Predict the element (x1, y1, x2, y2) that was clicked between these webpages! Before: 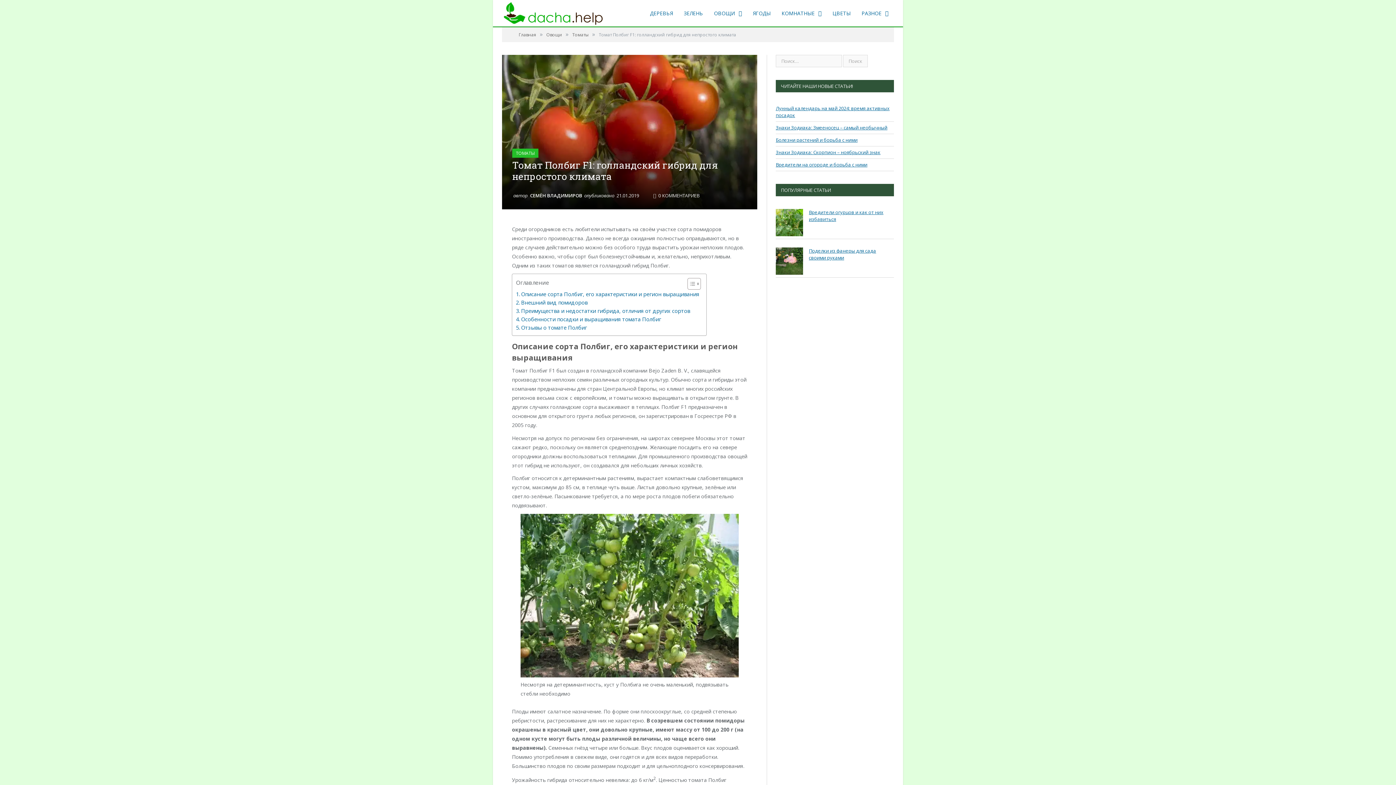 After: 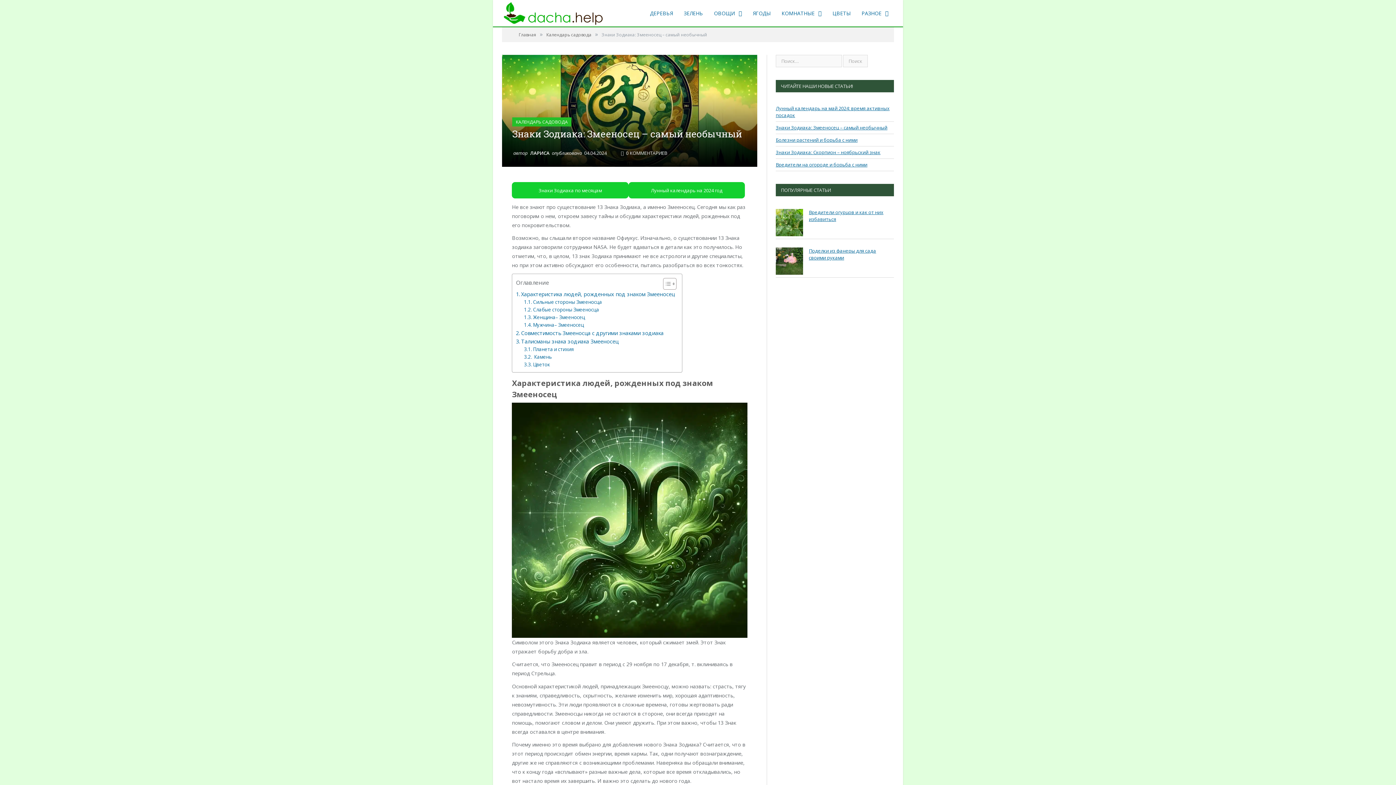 Action: label: Знаки Зодиака: Змееносец – самый необычный bbox: (776, 124, 887, 130)